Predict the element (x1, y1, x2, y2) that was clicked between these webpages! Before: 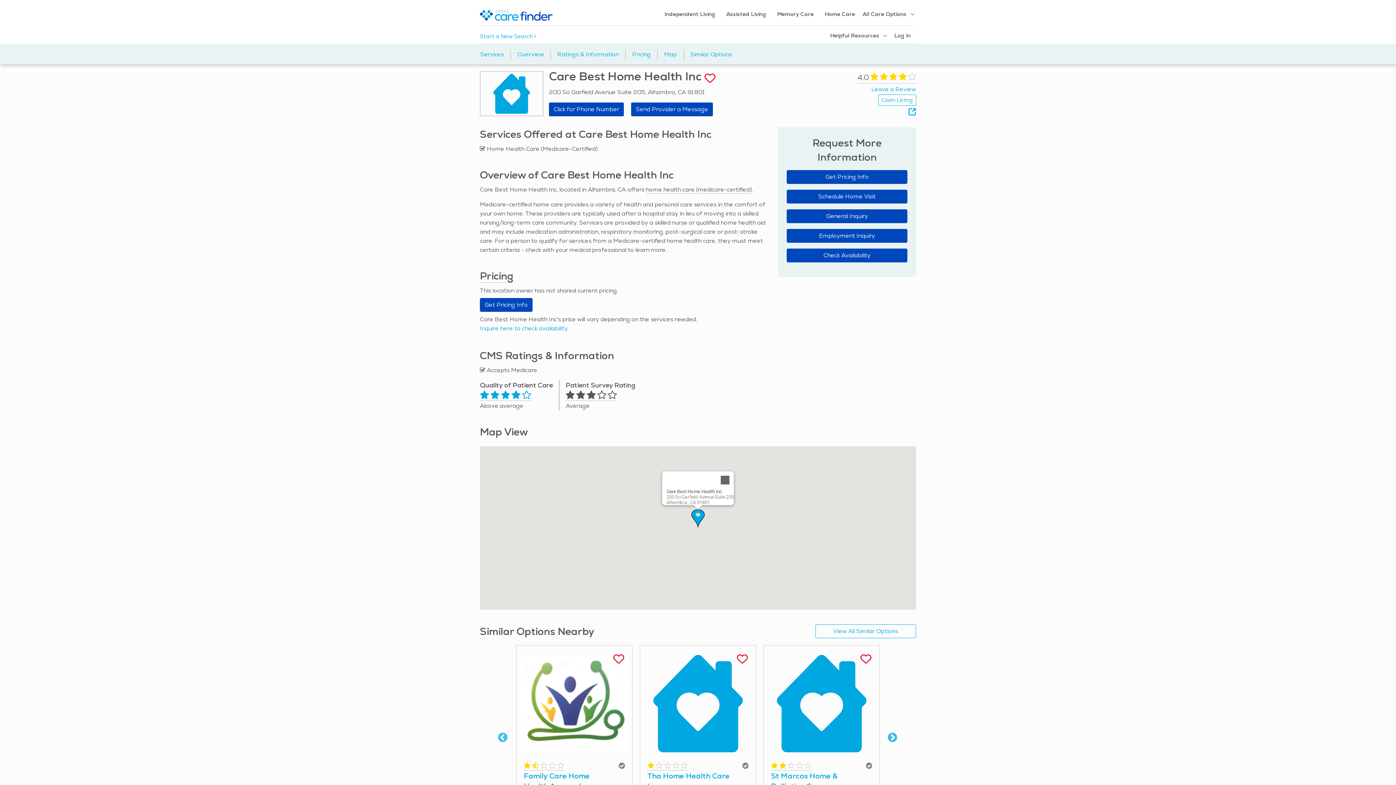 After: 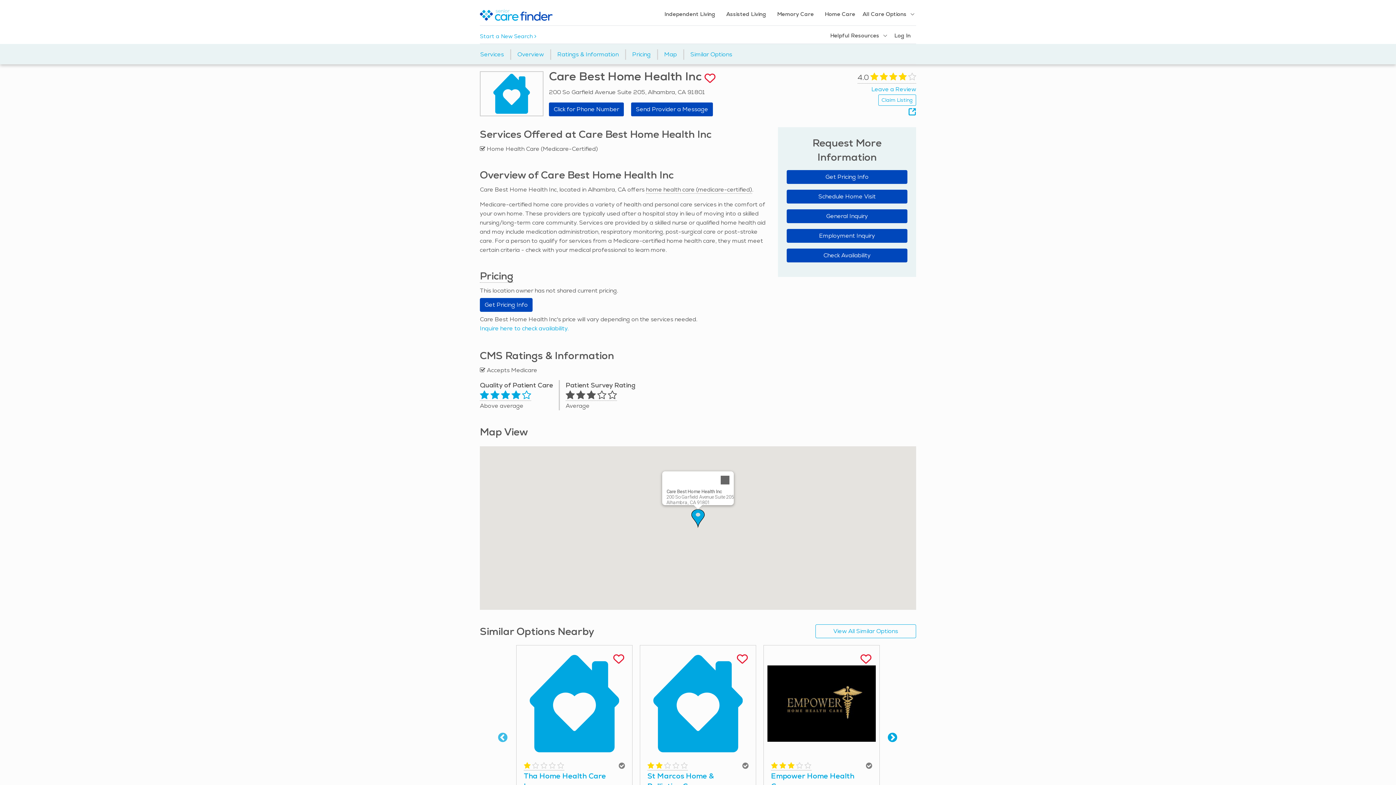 Action: label: Next bbox: (887, 732, 894, 740)